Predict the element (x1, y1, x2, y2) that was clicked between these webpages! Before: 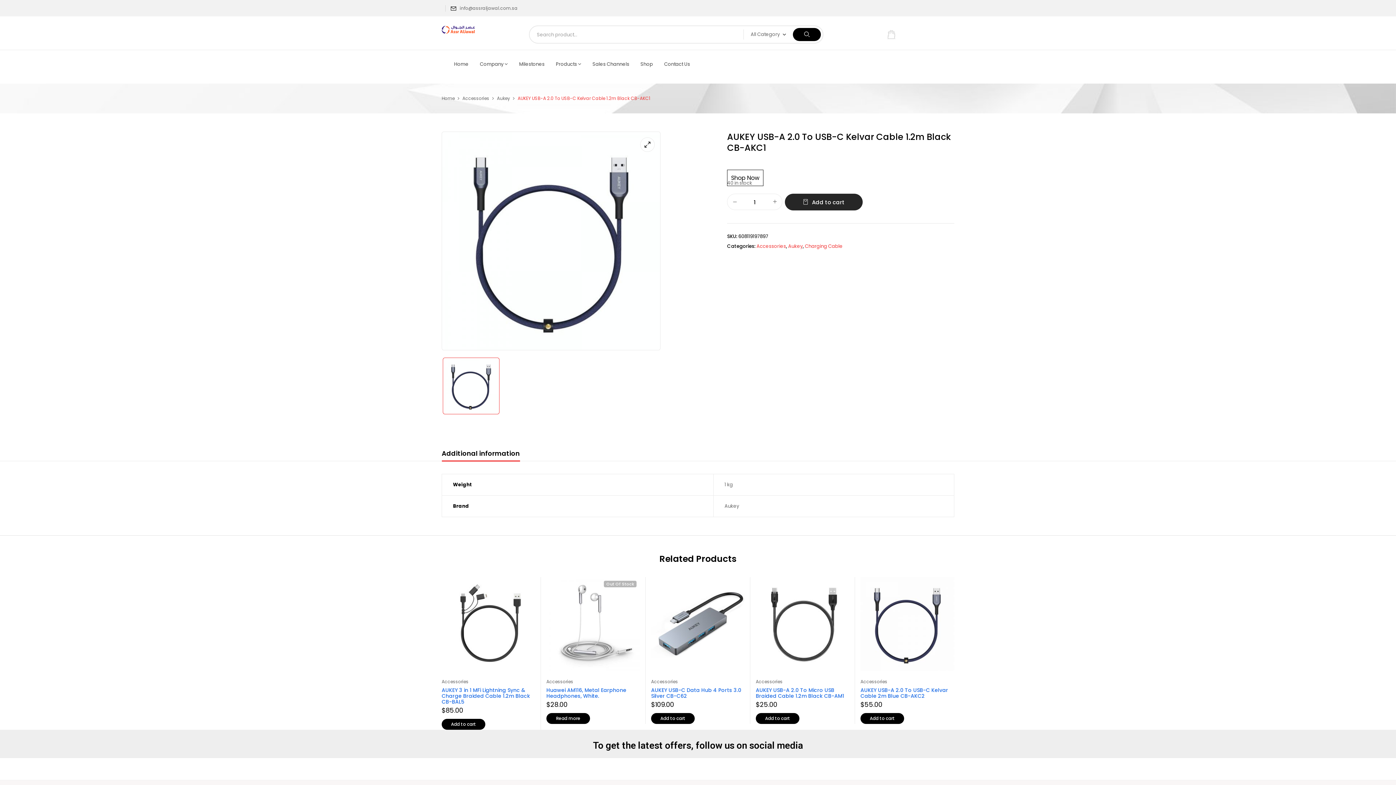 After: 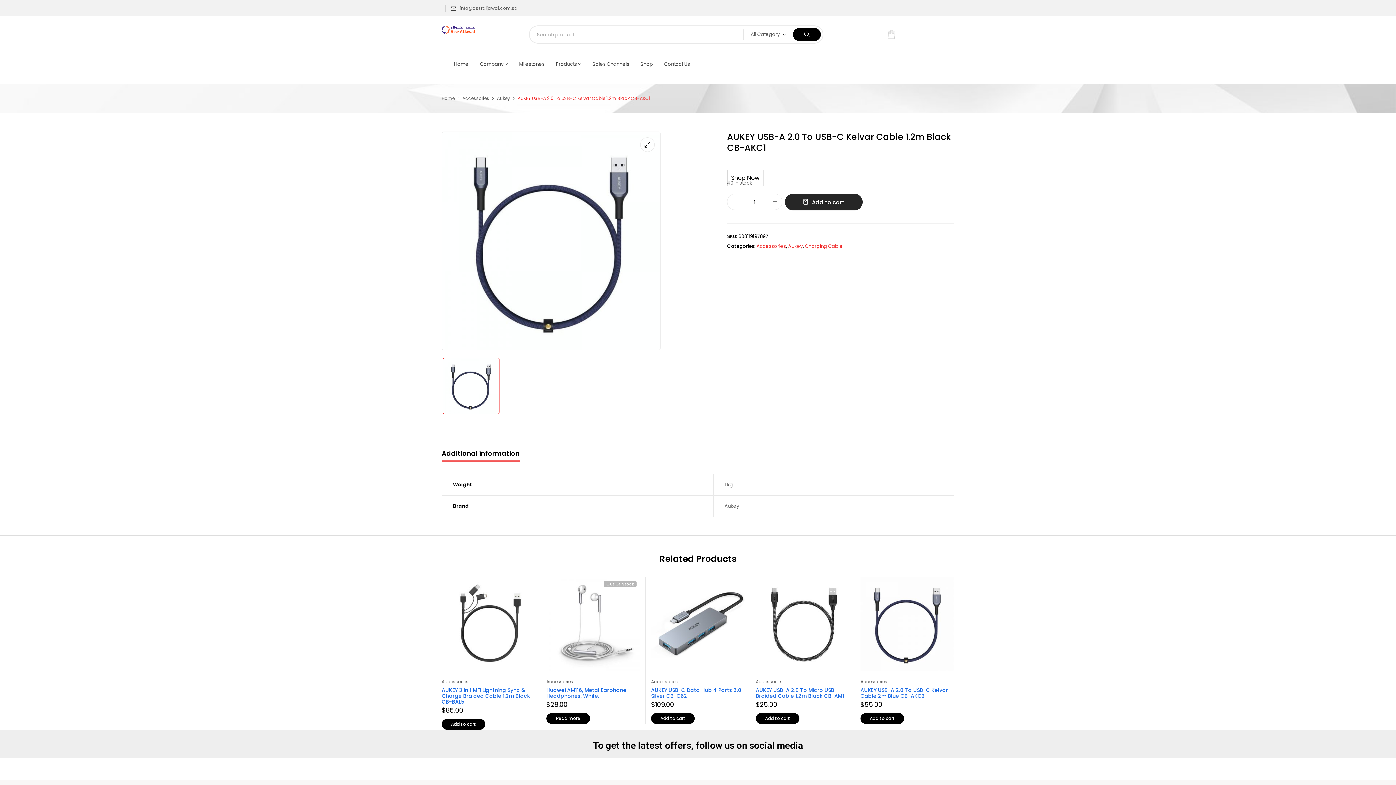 Action: bbox: (695, 54, 702, 65)